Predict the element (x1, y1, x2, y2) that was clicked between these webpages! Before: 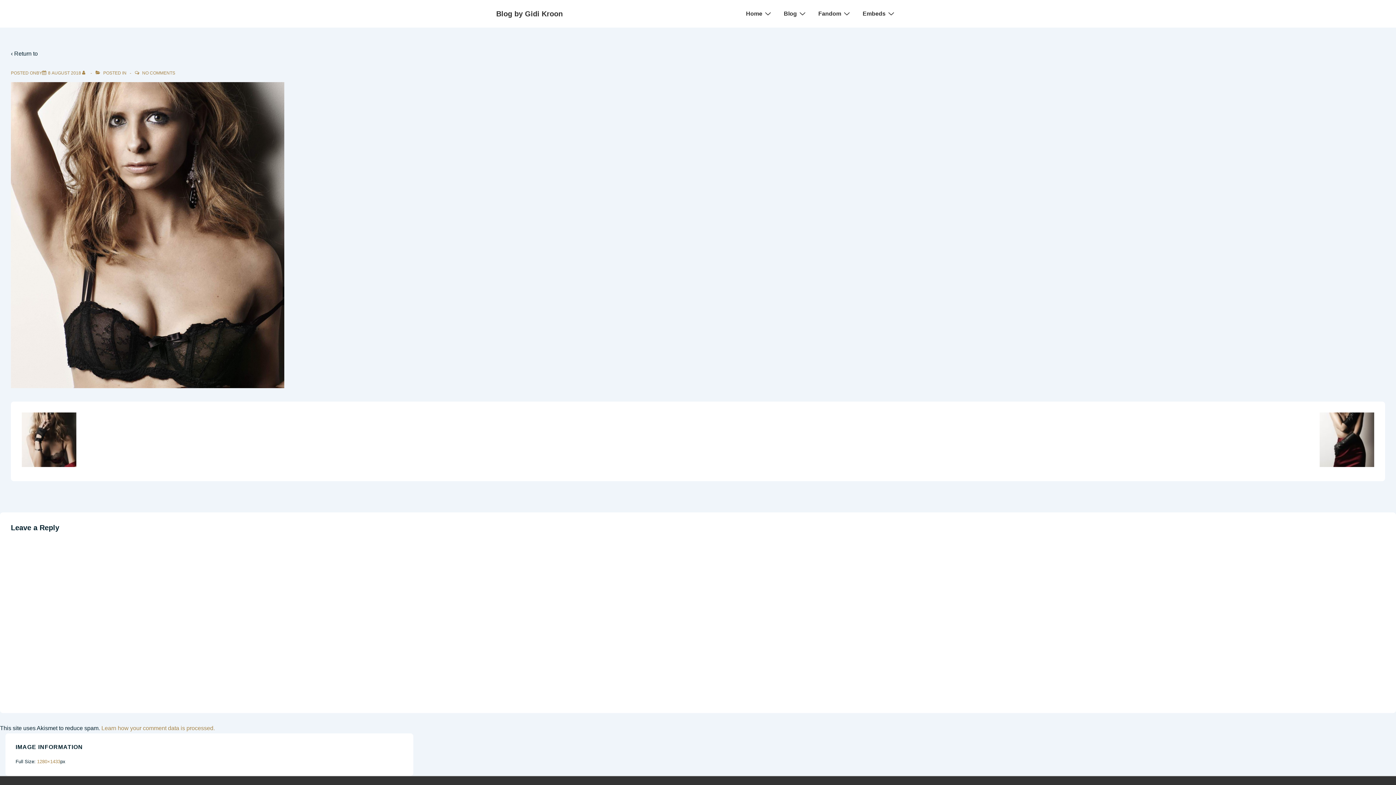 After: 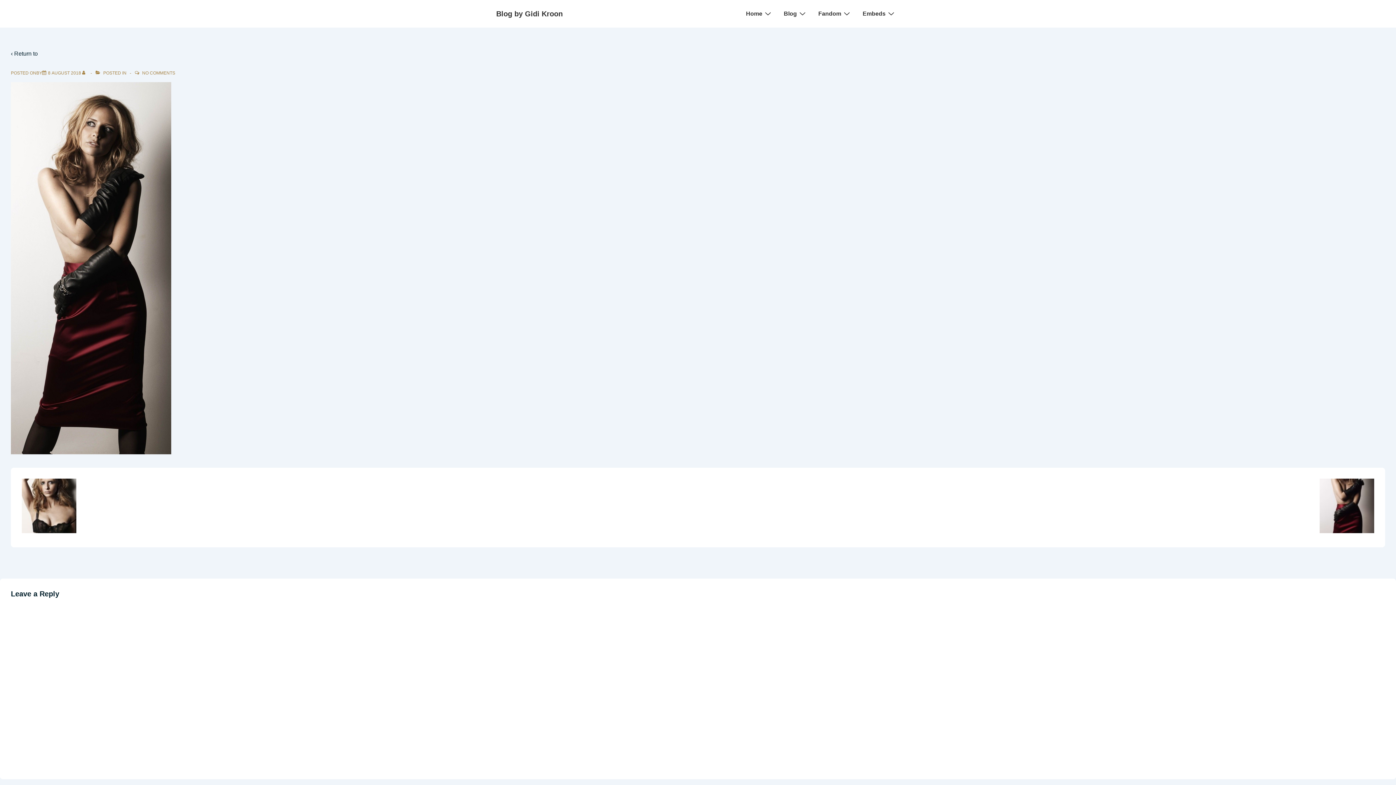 Action: bbox: (1320, 462, 1374, 468)